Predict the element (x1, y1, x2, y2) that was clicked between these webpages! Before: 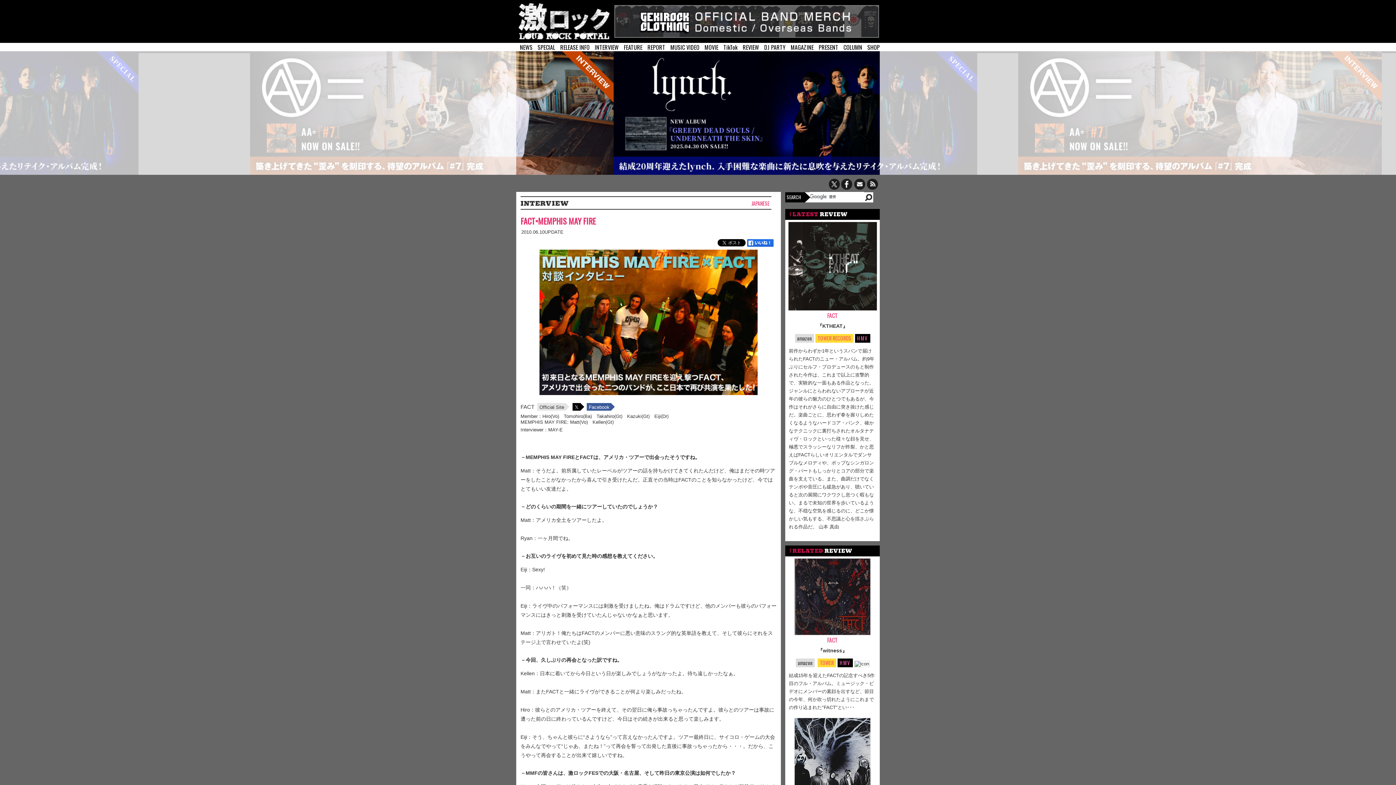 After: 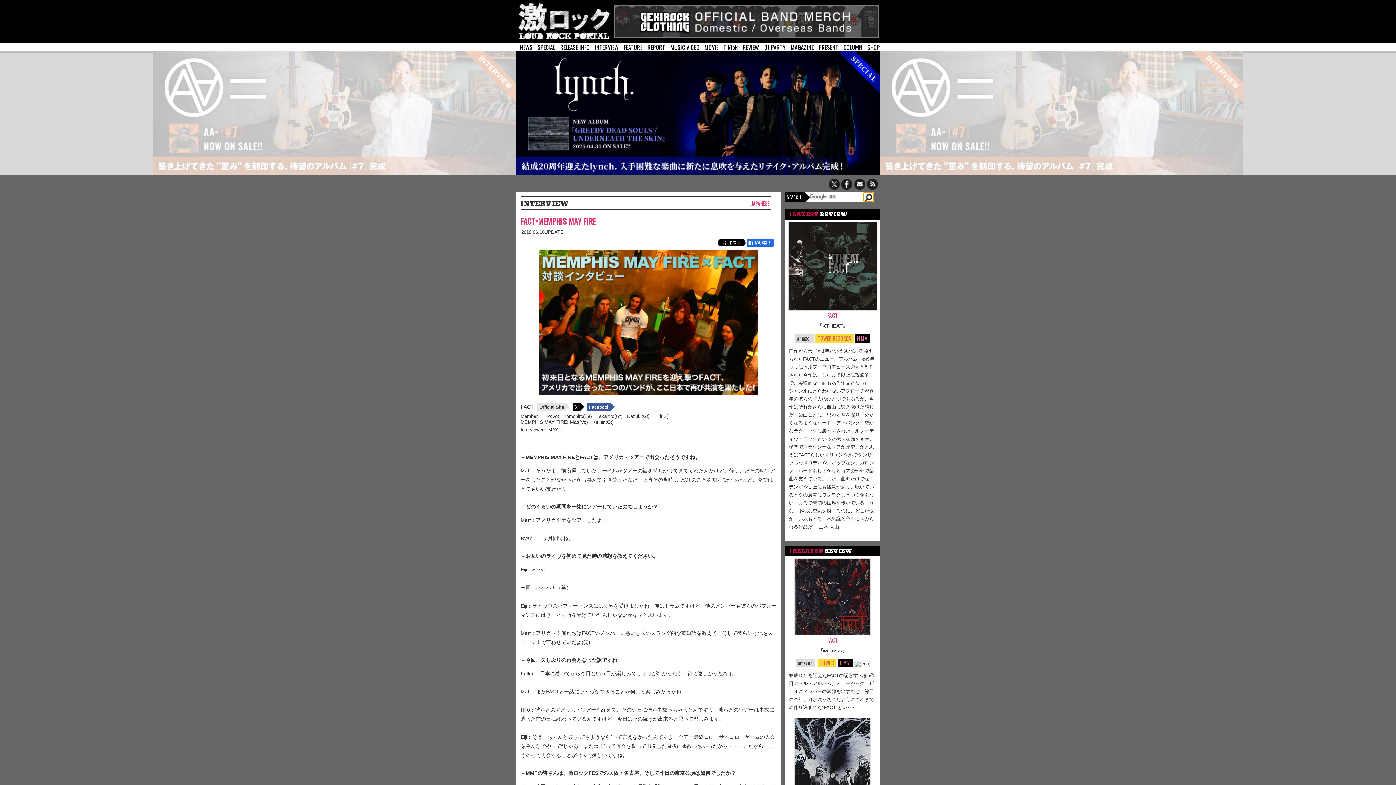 Action: bbox: (863, 192, 873, 201)